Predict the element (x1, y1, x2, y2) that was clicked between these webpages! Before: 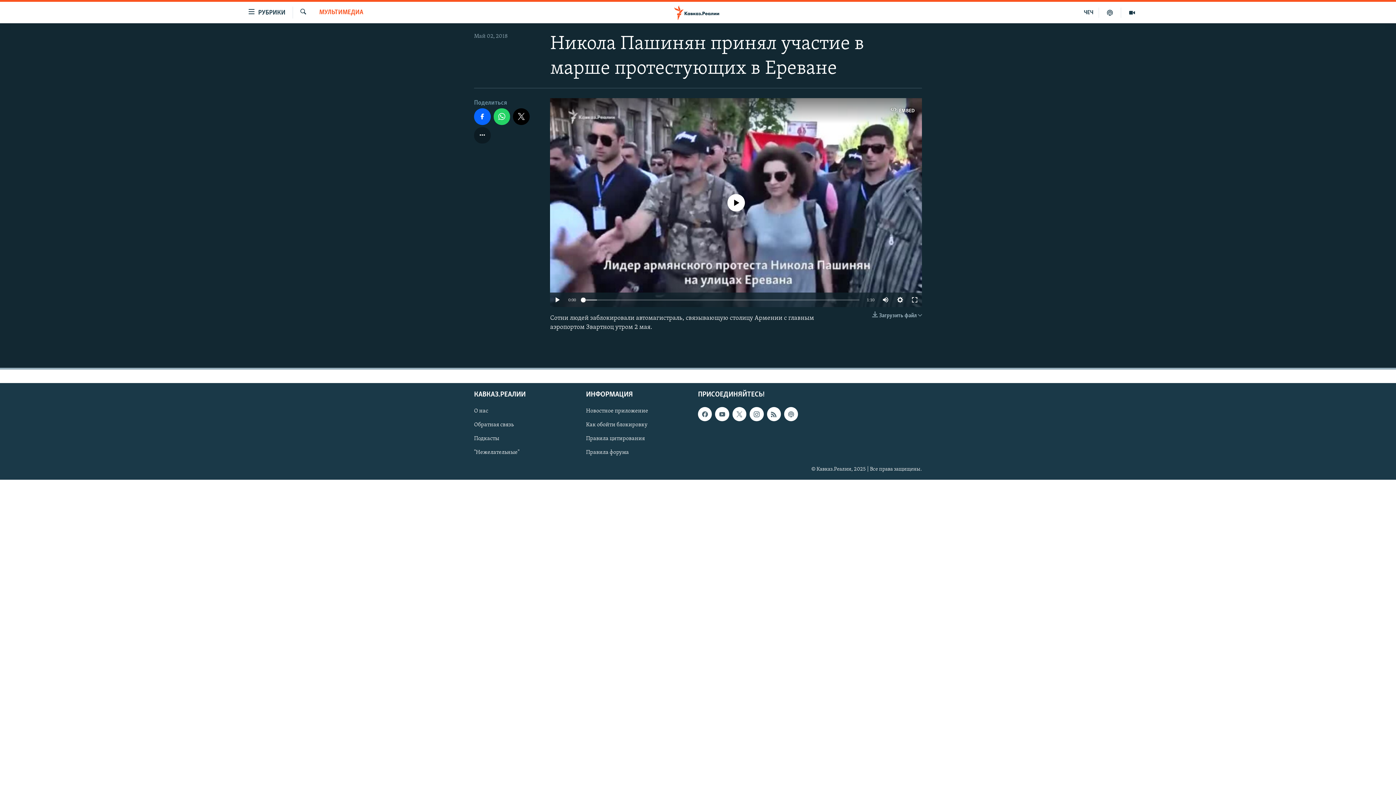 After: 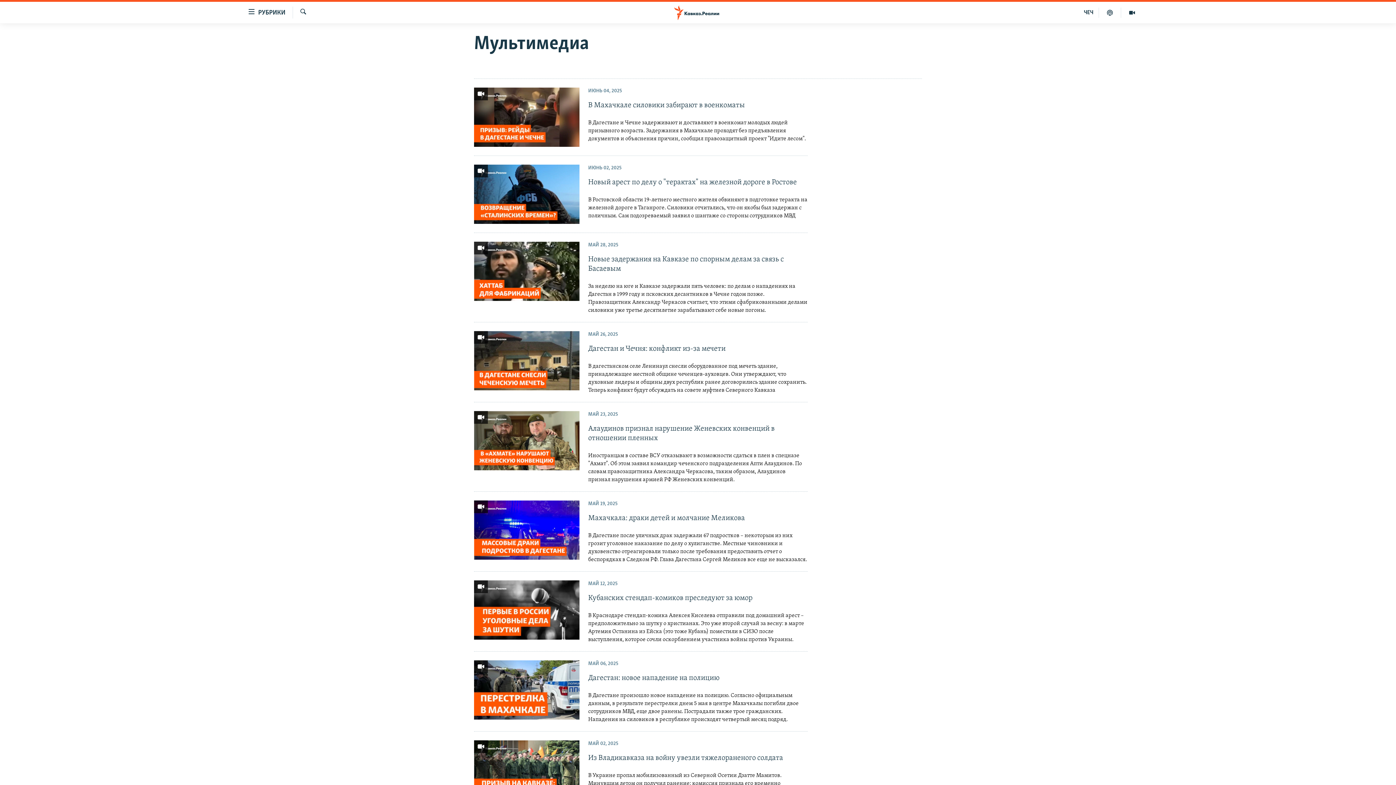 Action: label: МУЛЬТИМЕДИА bbox: (319, 8, 363, 17)